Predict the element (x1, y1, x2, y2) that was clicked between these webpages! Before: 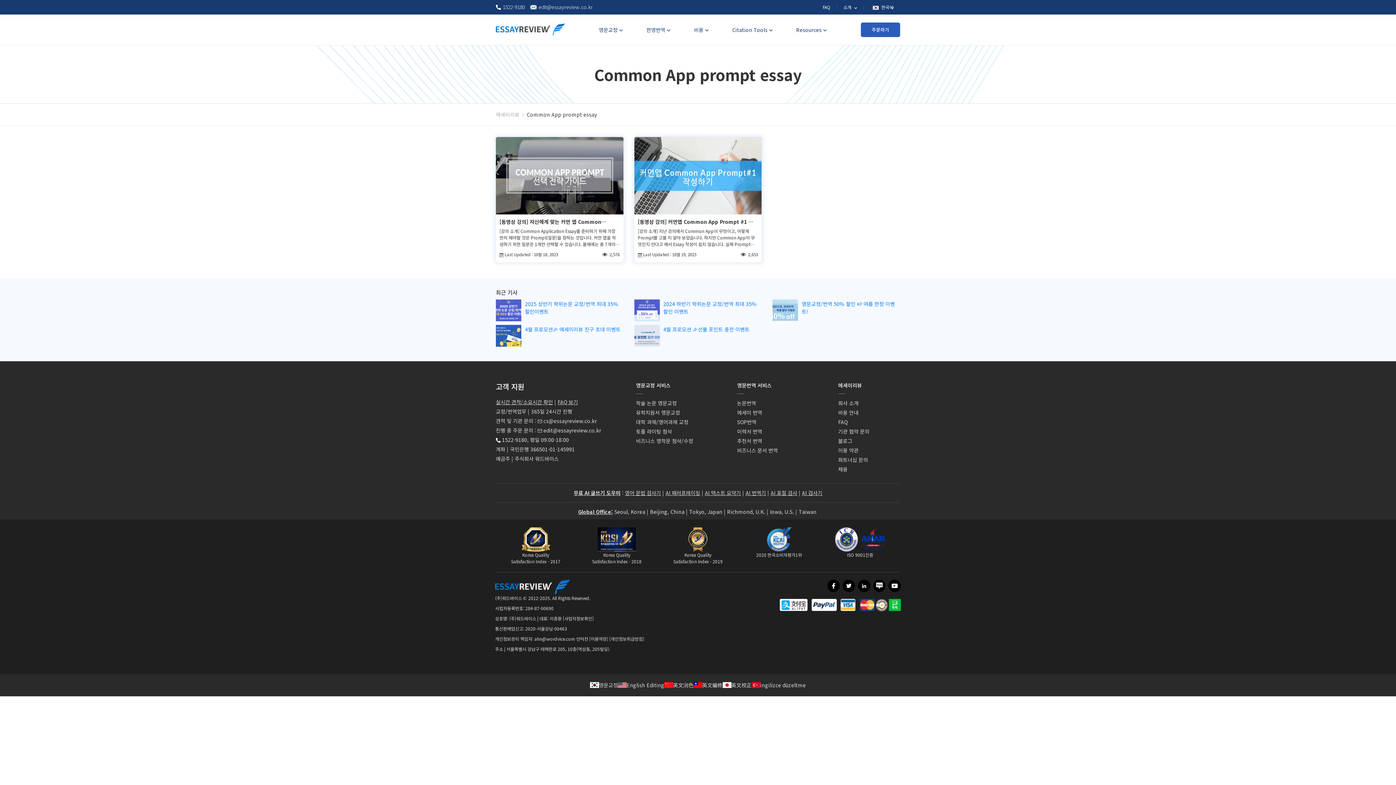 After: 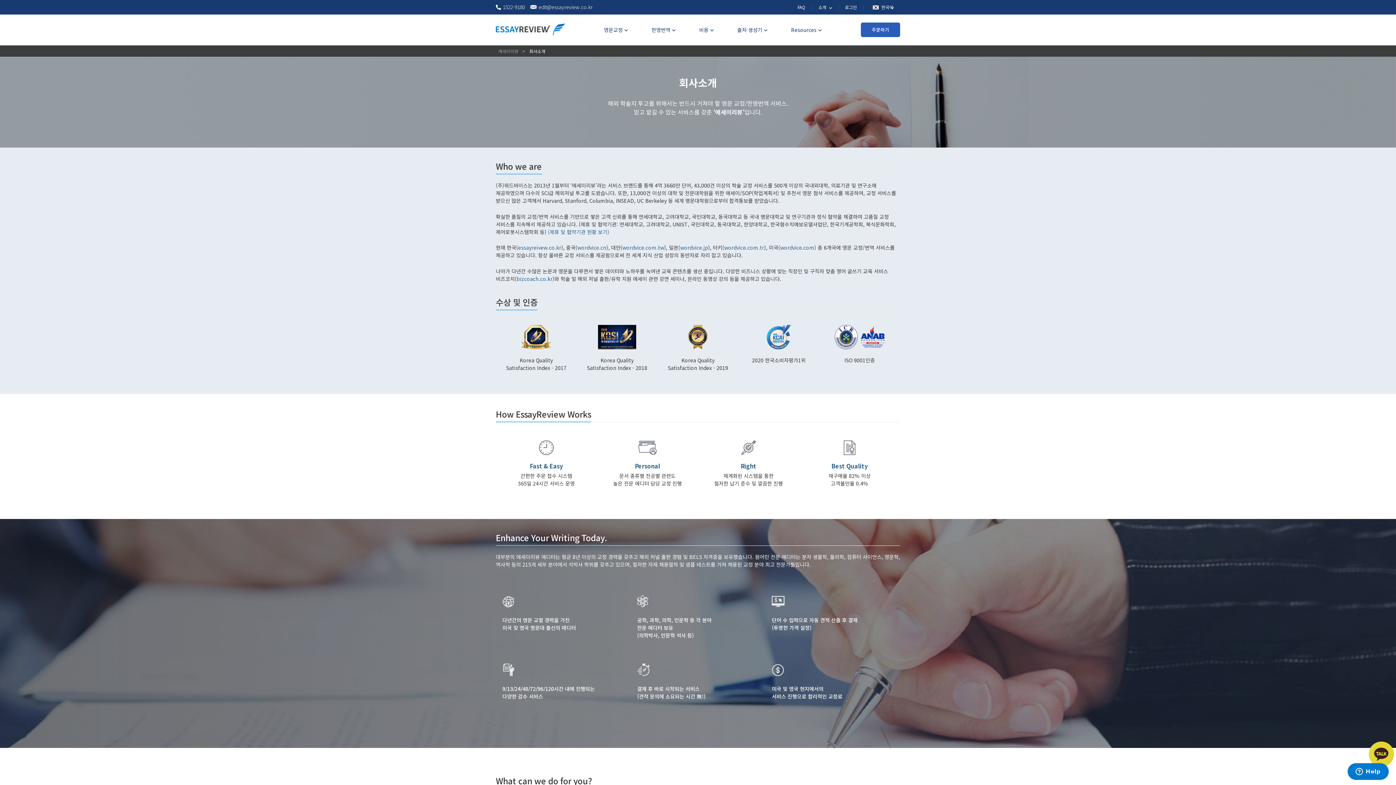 Action: label: 회사 소개 bbox: (838, 399, 858, 406)